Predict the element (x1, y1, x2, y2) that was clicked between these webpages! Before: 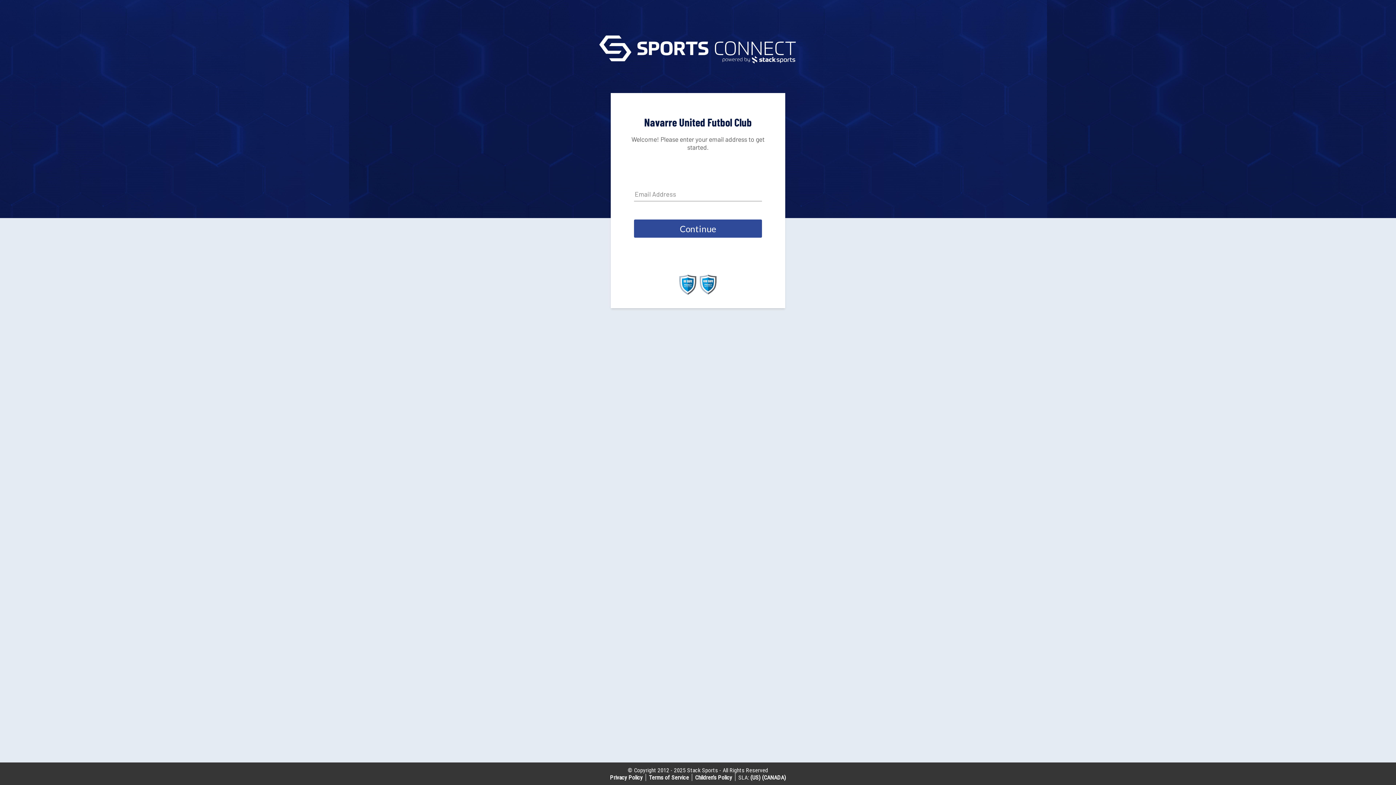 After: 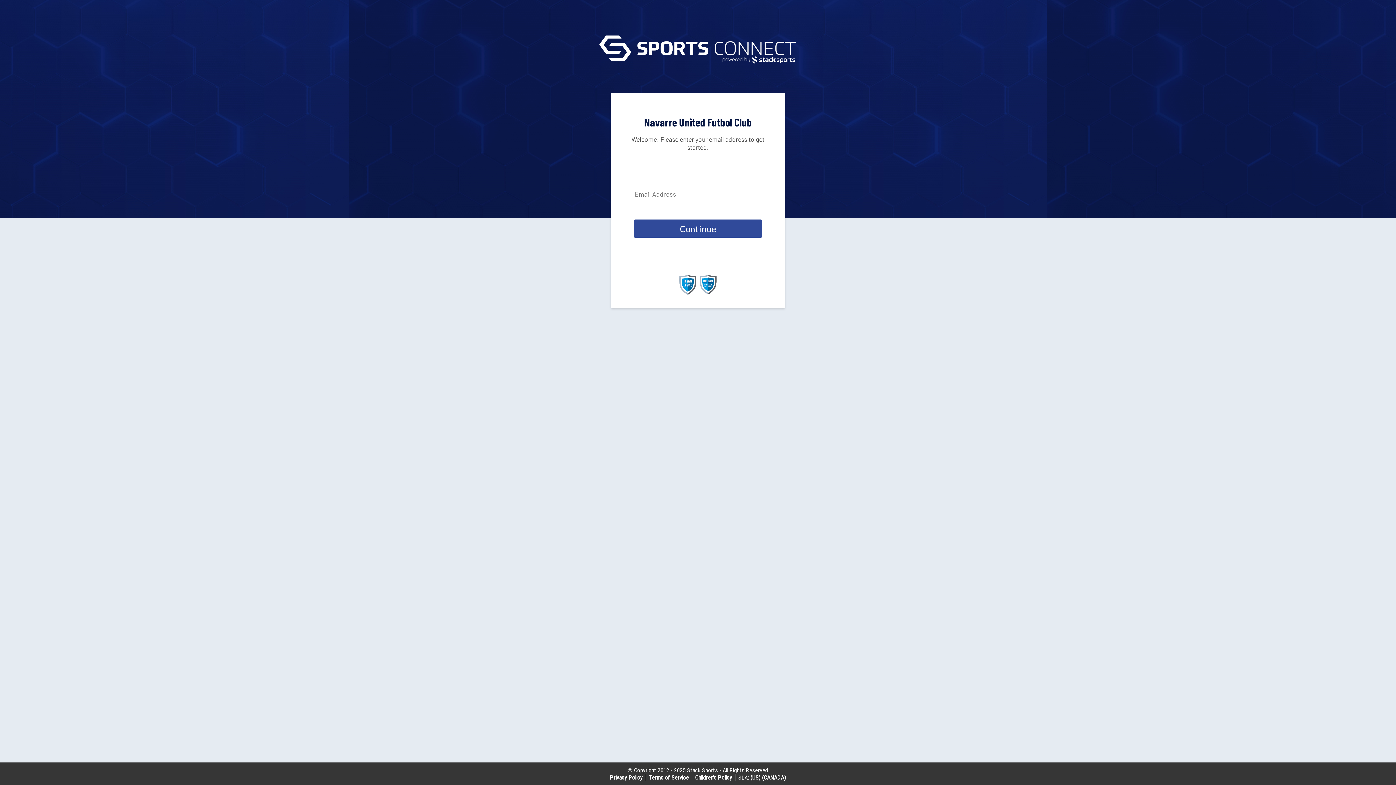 Action: bbox: (750, 774, 760, 781) label: (US)